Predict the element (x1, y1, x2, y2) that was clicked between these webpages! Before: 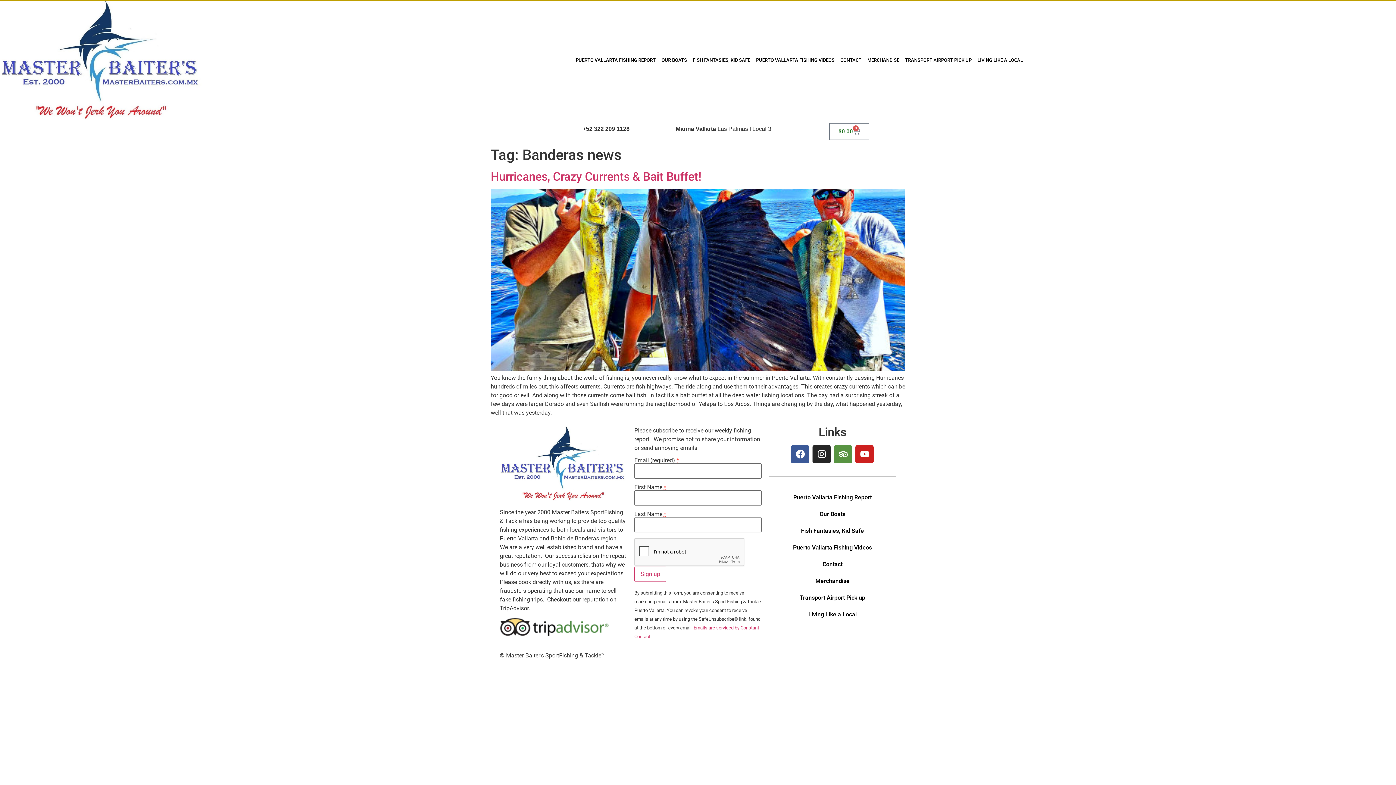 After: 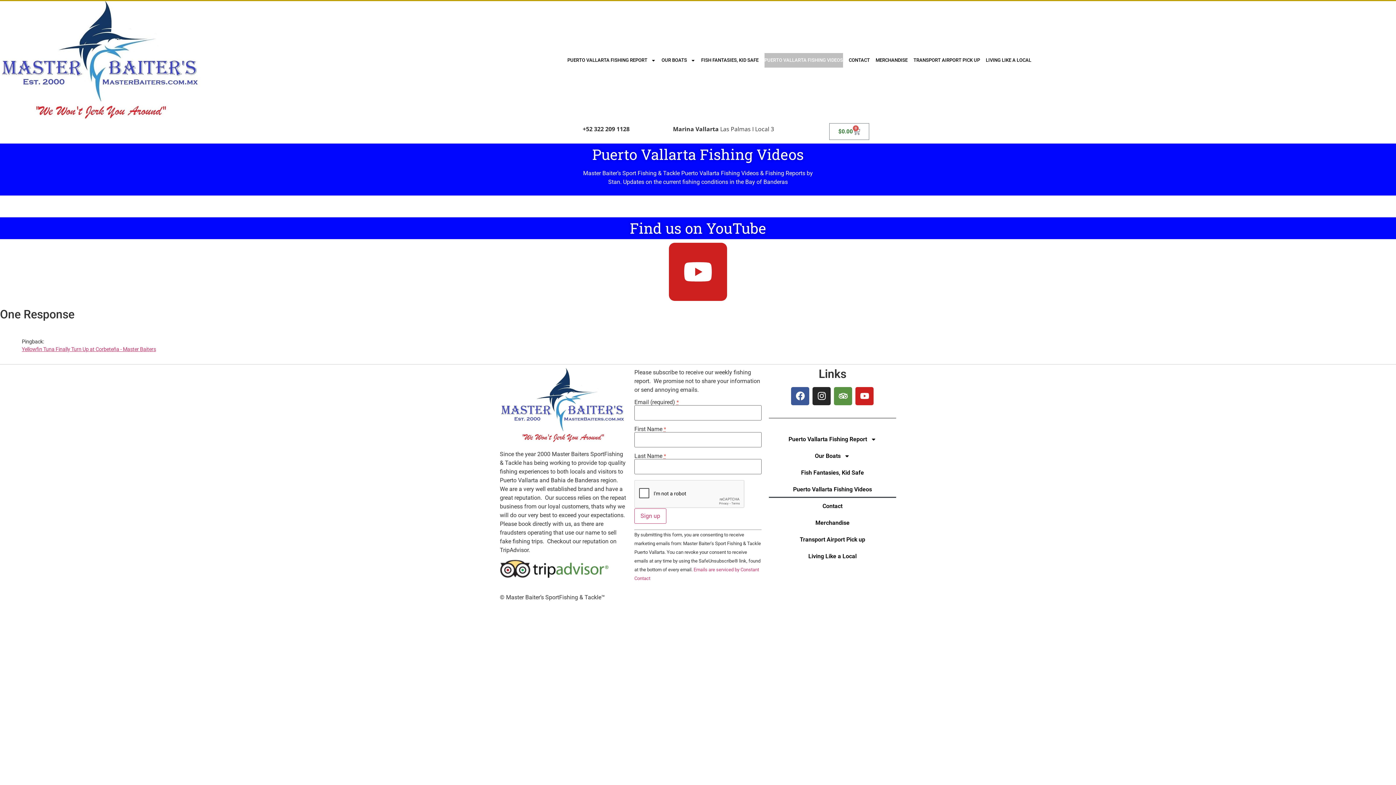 Action: label: PUERTO VALLARTA FISHING VIDEOS bbox: (756, 53, 834, 67)